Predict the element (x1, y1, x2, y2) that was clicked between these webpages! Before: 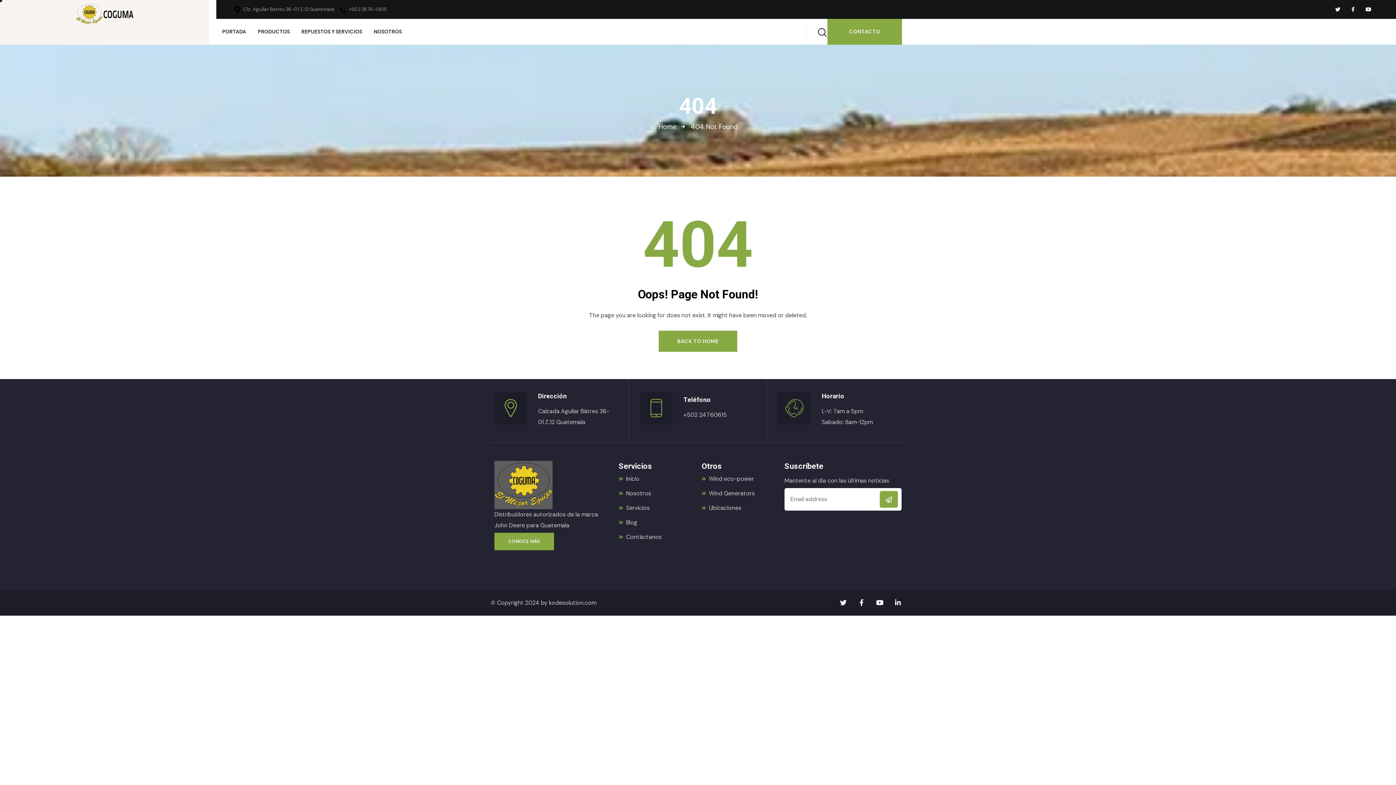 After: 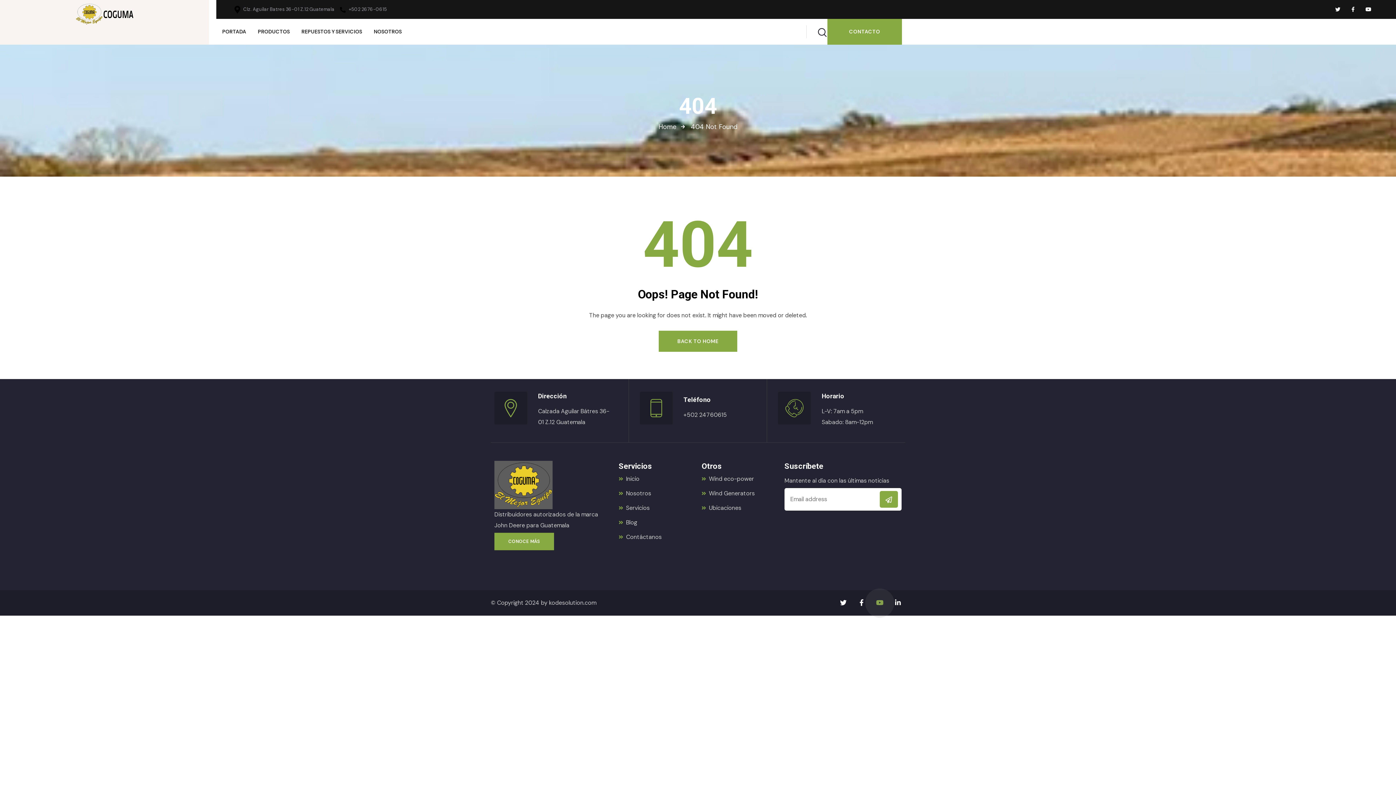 Action: label: Social Link bbox: (872, 596, 887, 610)